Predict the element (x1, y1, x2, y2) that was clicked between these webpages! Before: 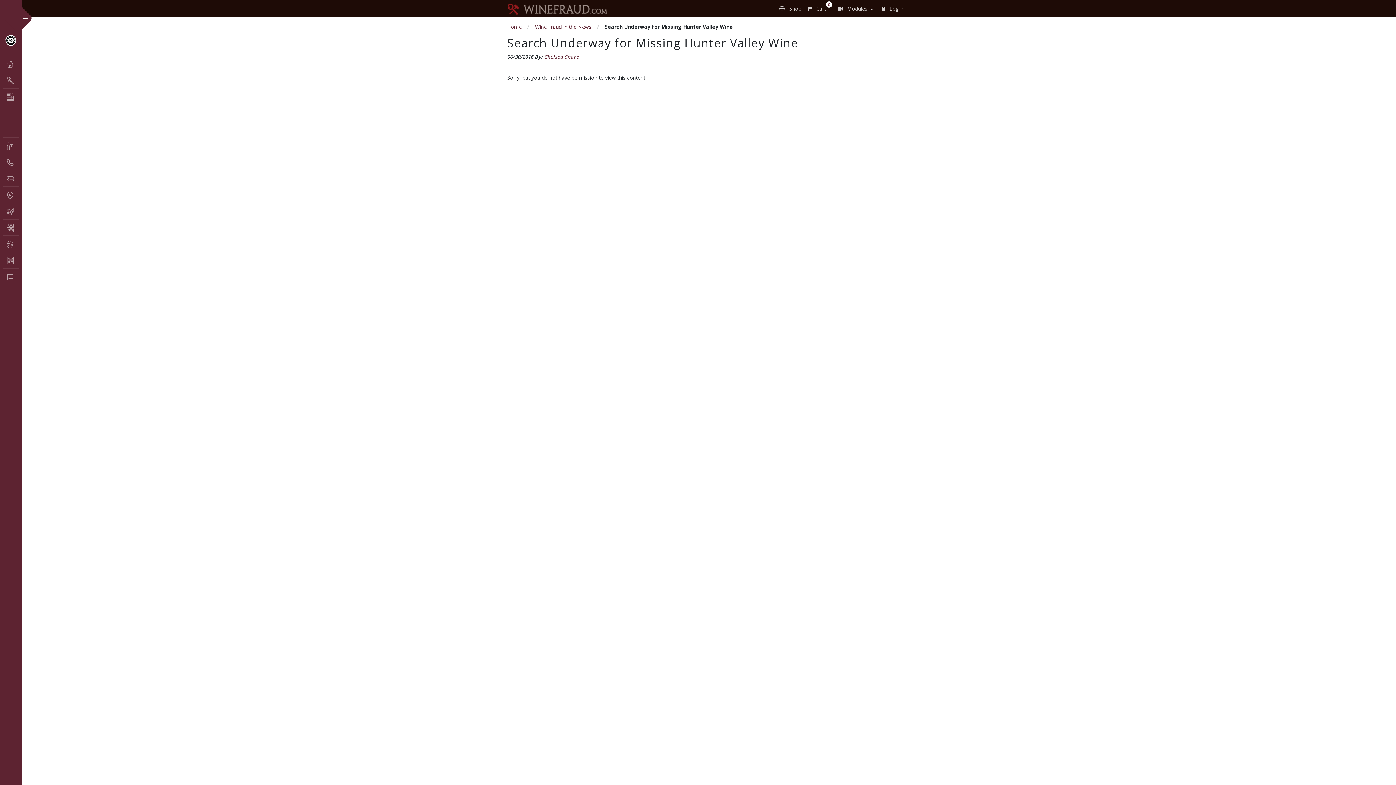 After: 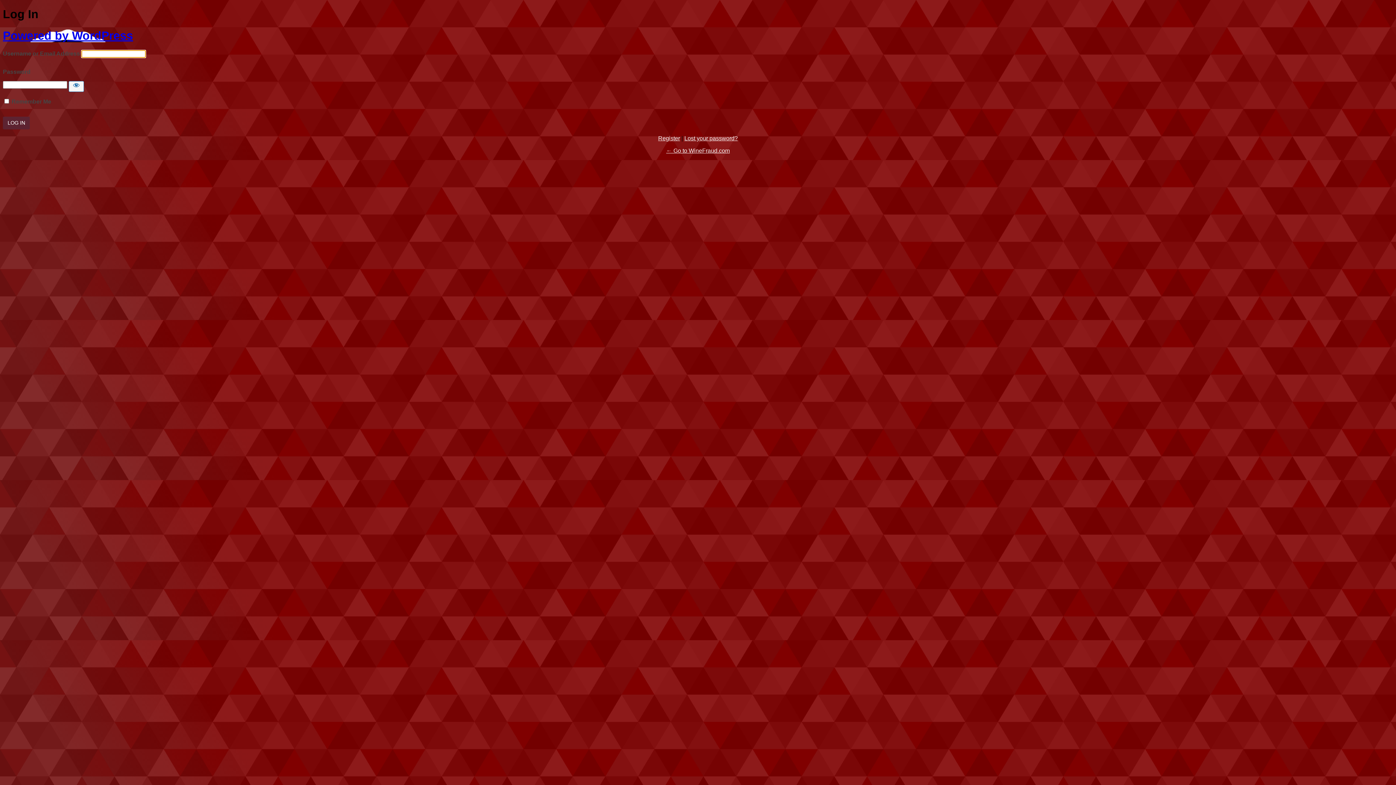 Action: bbox: (876, 0, 910, 16) label:  Log In